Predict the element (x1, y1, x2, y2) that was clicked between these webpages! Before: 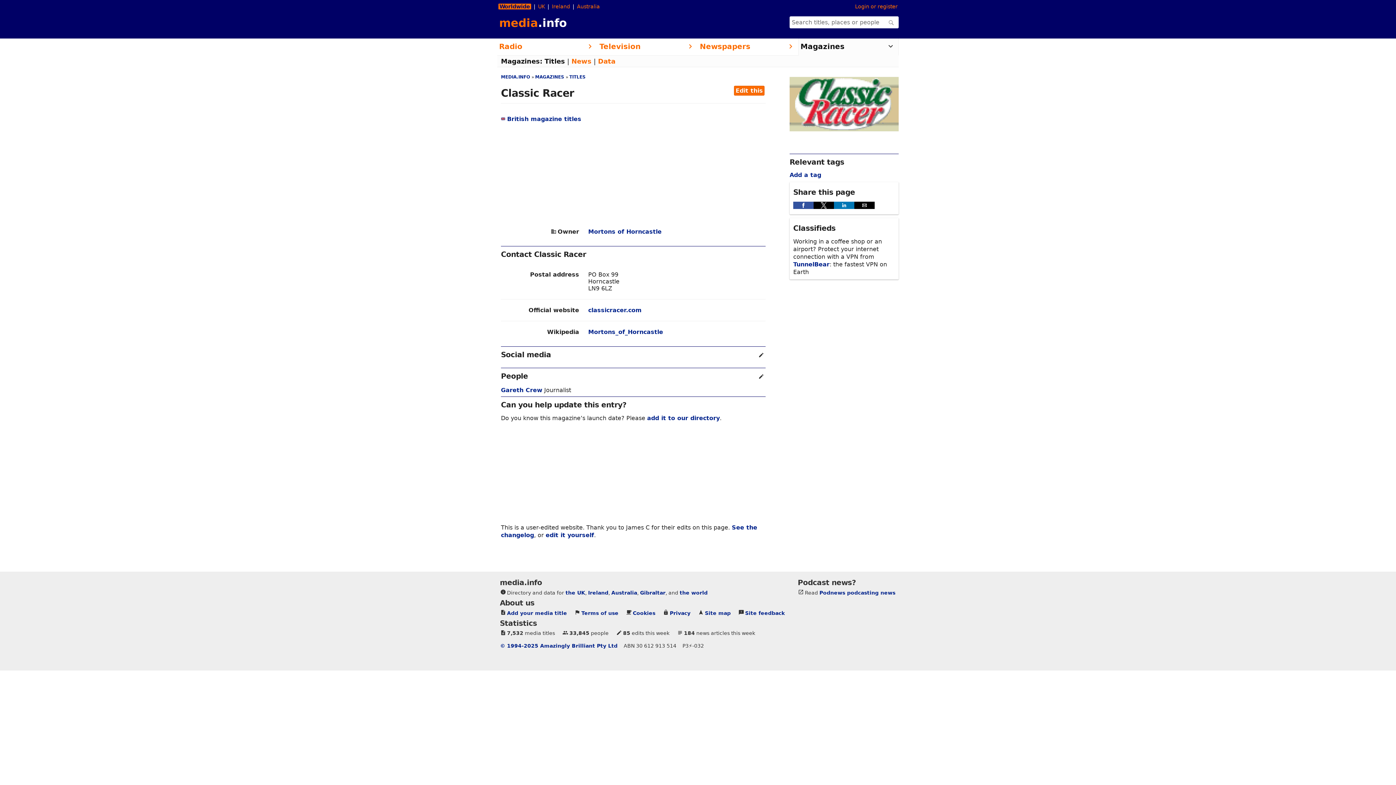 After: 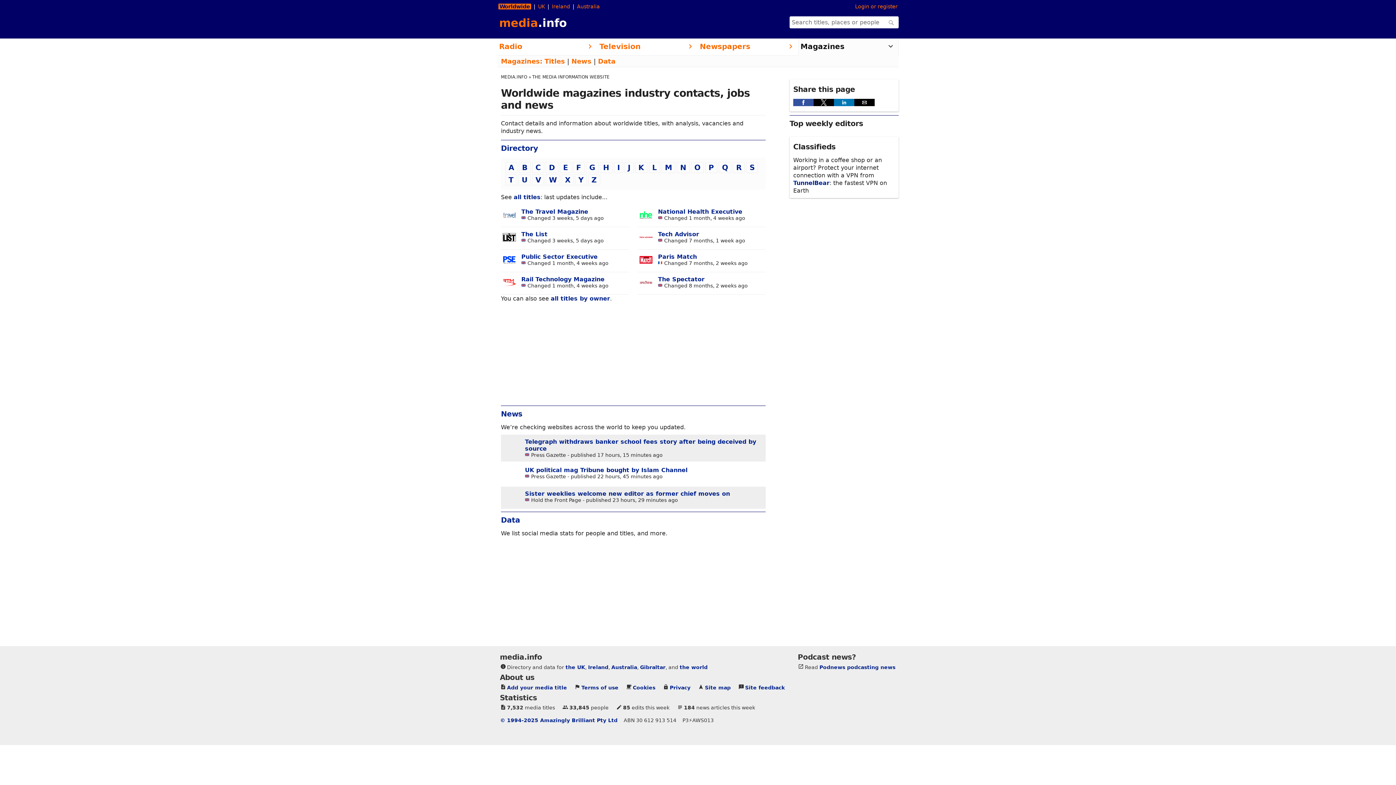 Action: bbox: (798, 38, 898, 55) label: Magazines